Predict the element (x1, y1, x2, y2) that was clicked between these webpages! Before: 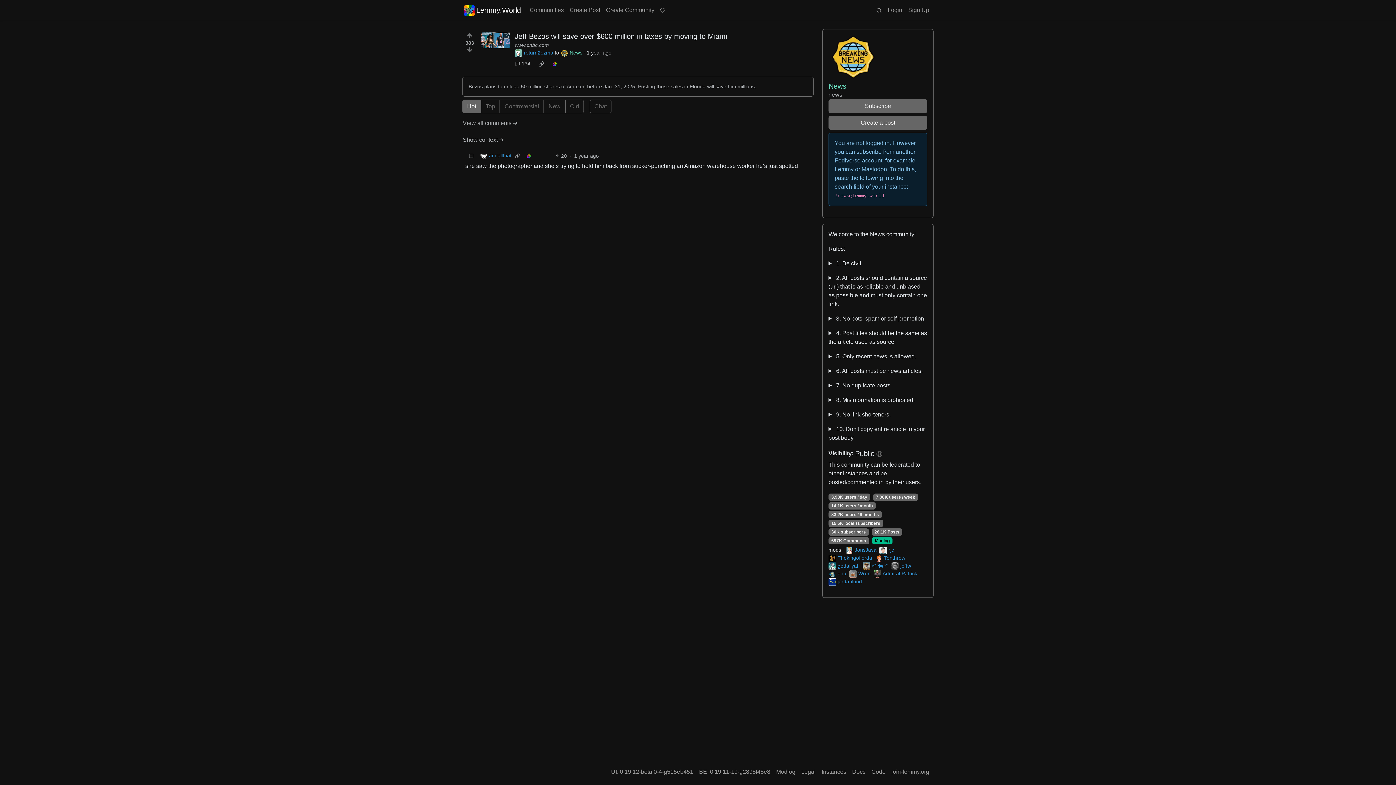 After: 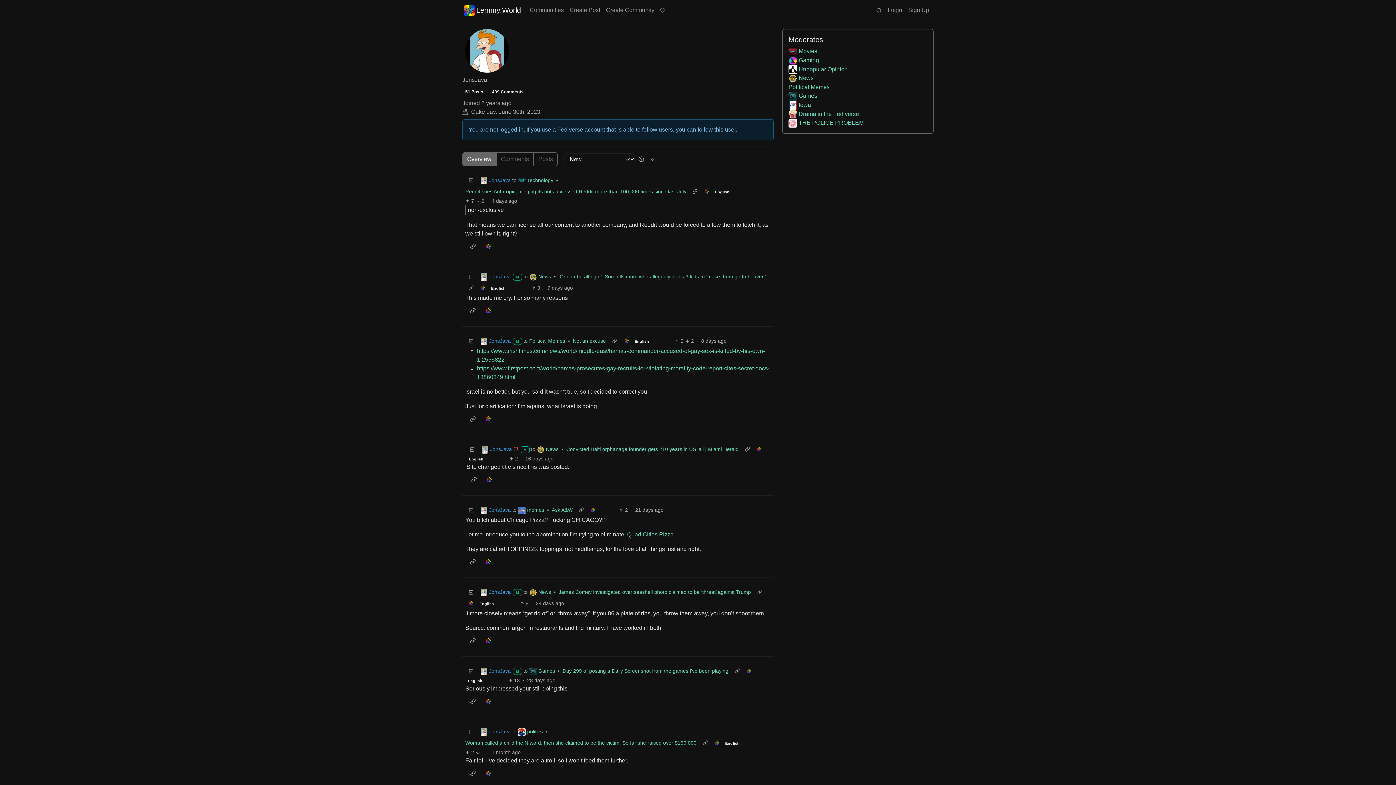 Action: bbox: (845, 546, 876, 554) label: JonsJava